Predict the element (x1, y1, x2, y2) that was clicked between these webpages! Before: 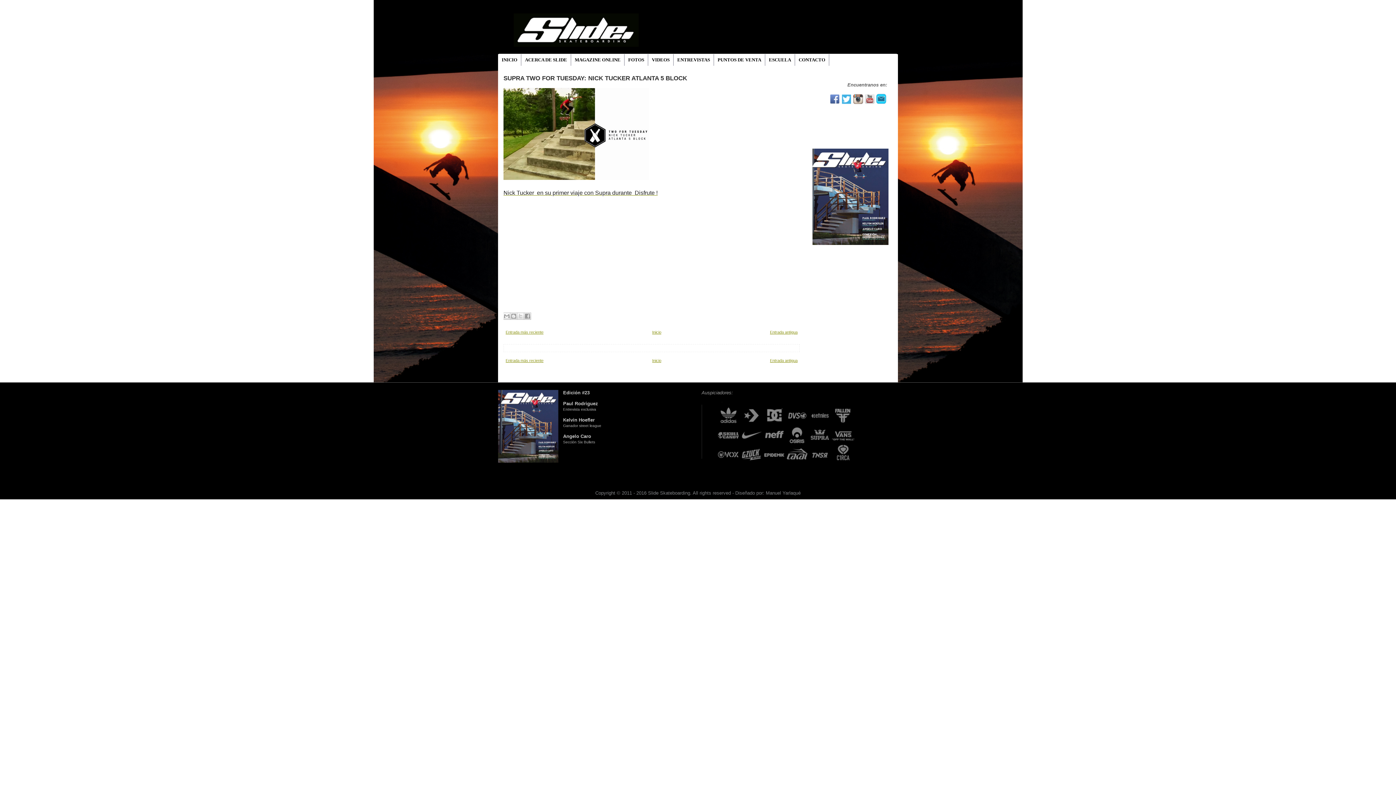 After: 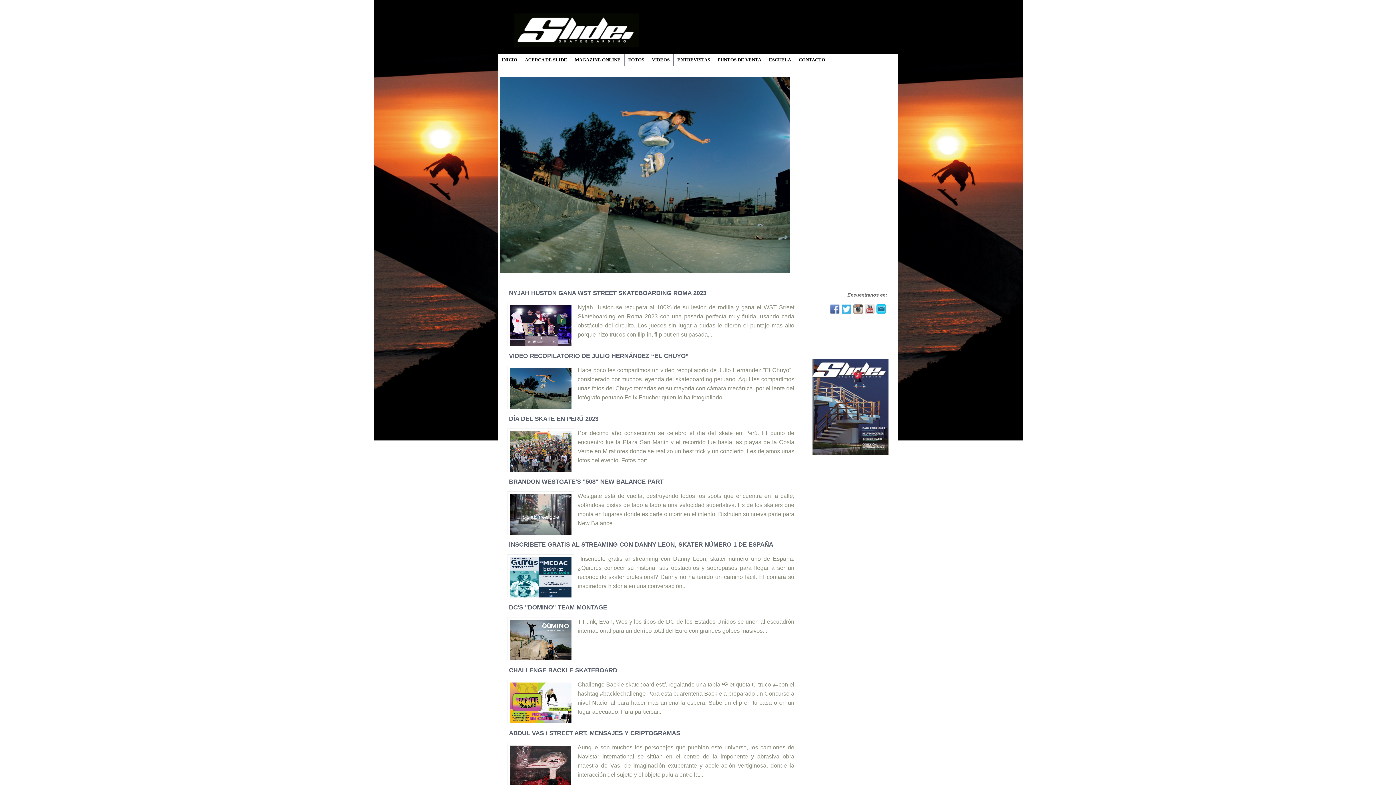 Action: label: Inicio bbox: (652, 358, 661, 362)